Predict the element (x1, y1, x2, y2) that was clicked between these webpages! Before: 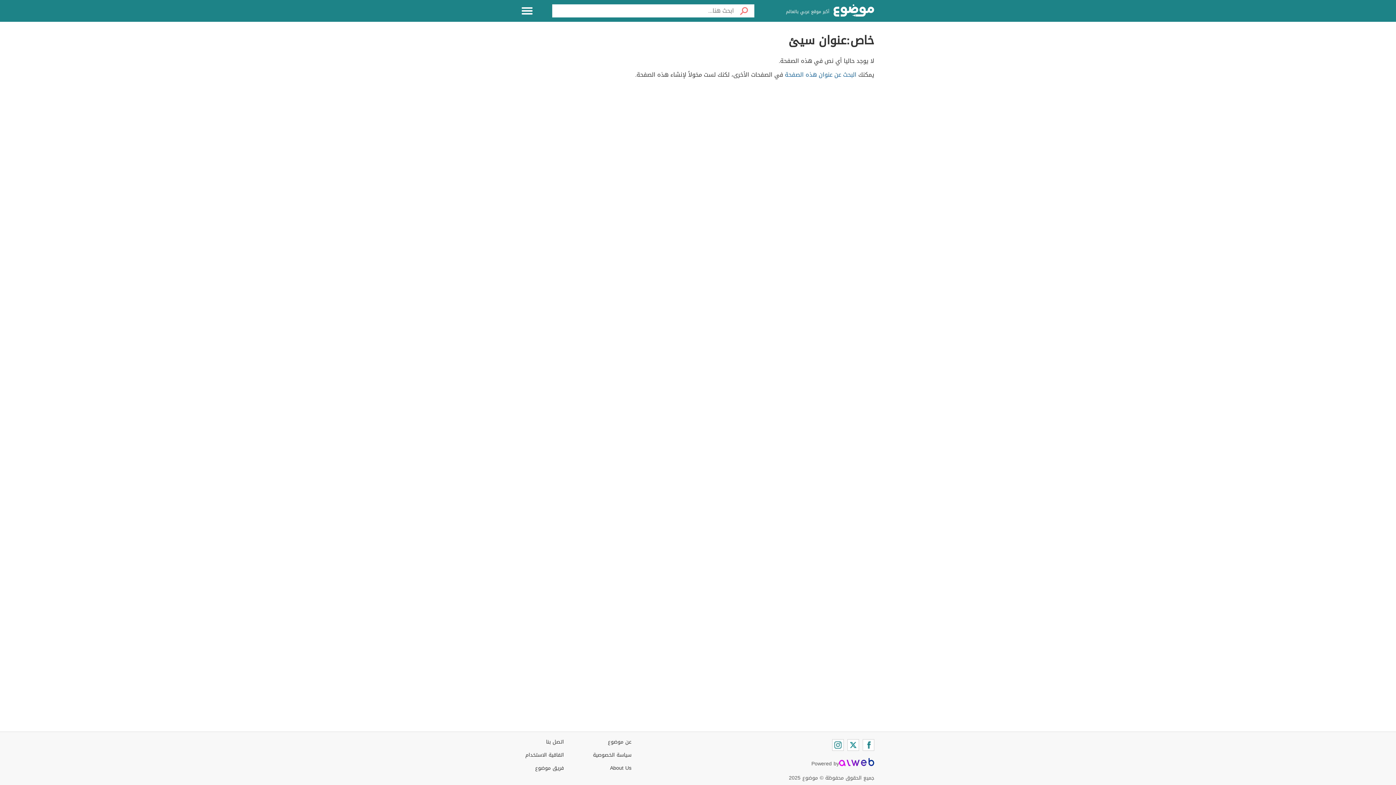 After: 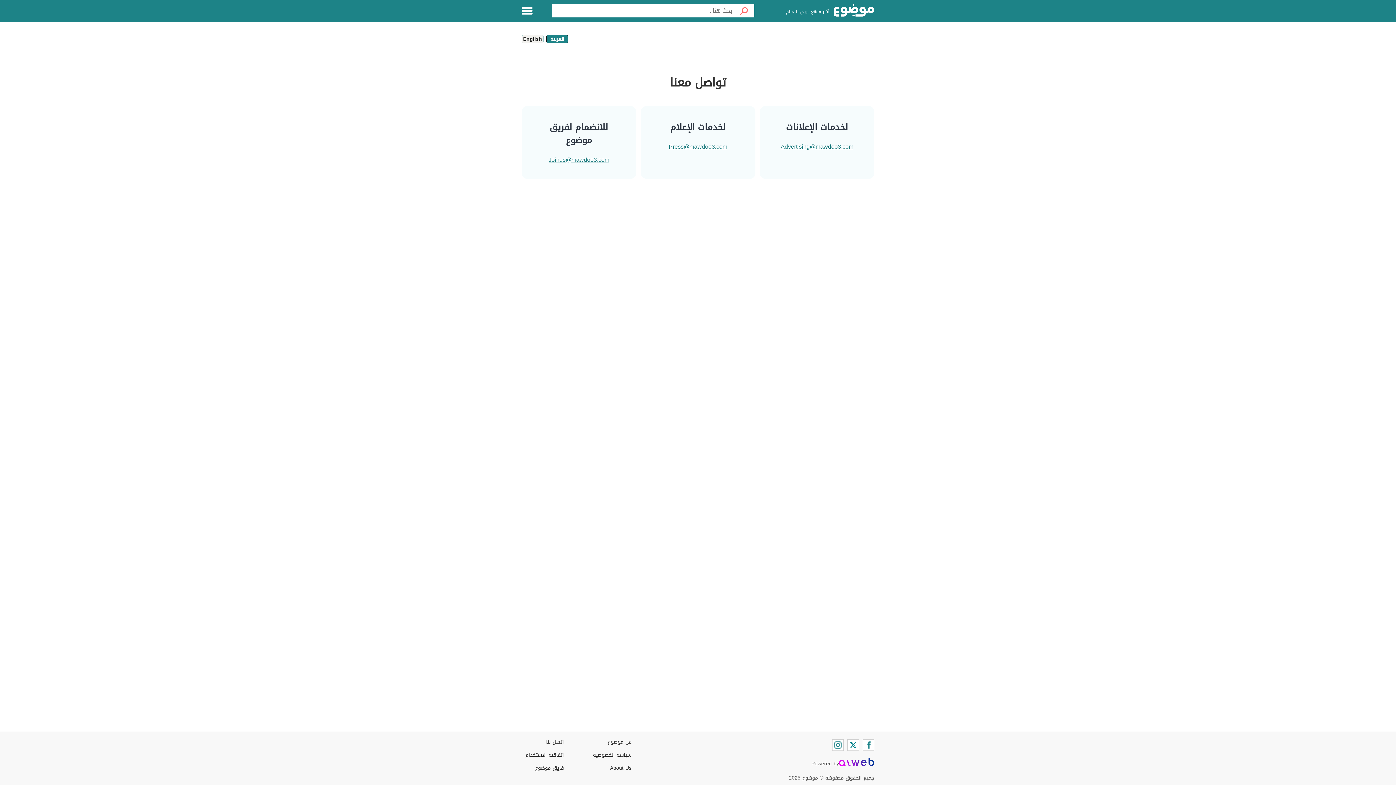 Action: label: اتصل بنا bbox: (525, 736, 564, 749)